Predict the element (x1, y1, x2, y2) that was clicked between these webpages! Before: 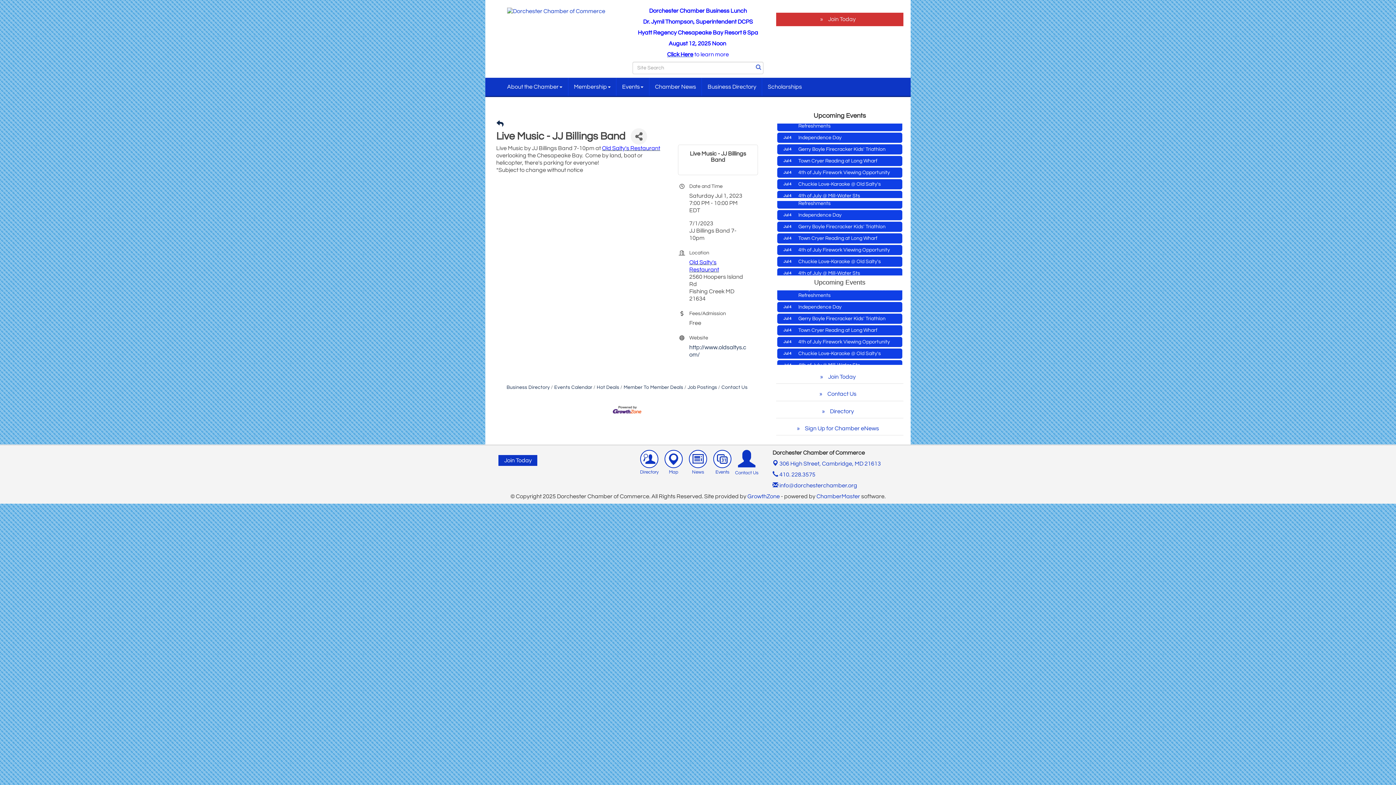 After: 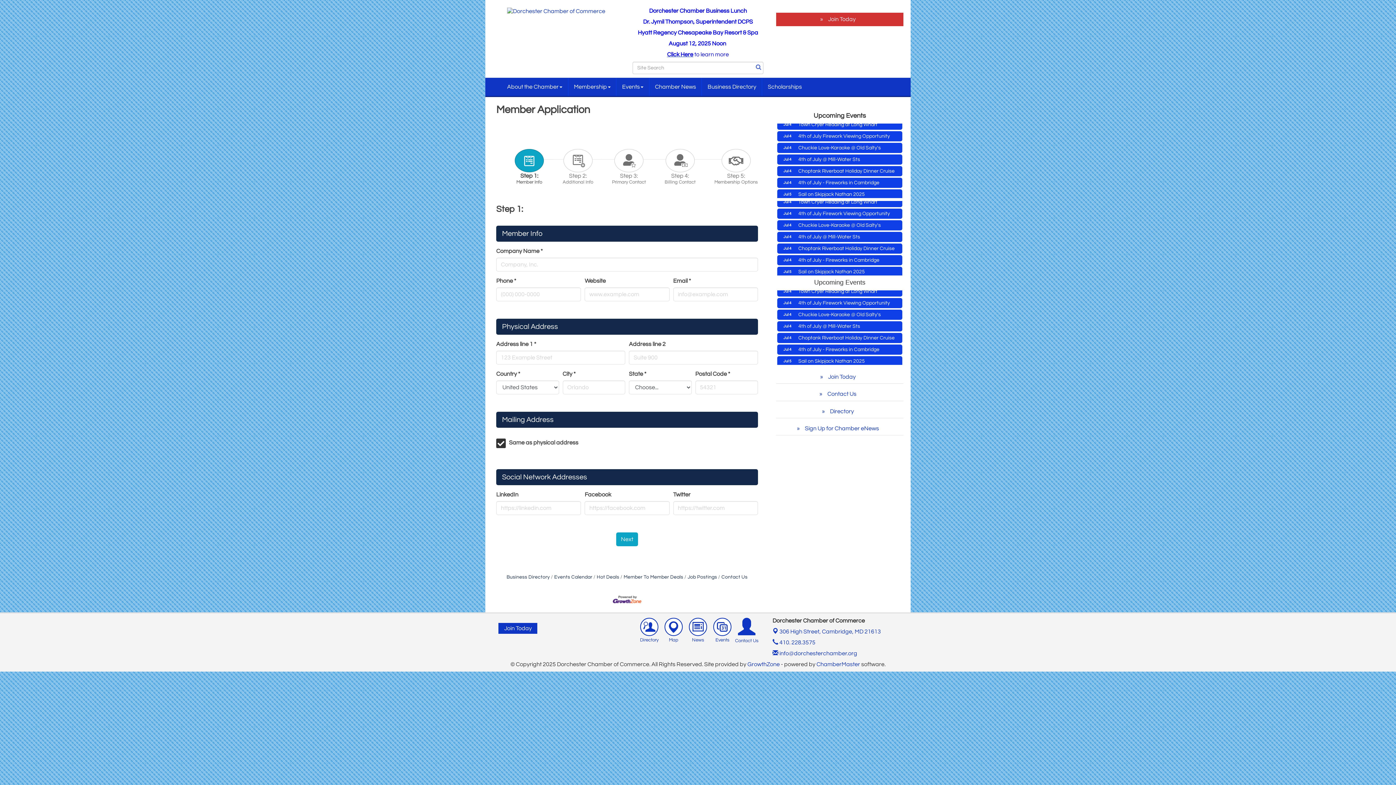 Action: label: Join Today bbox: (498, 454, 537, 466)